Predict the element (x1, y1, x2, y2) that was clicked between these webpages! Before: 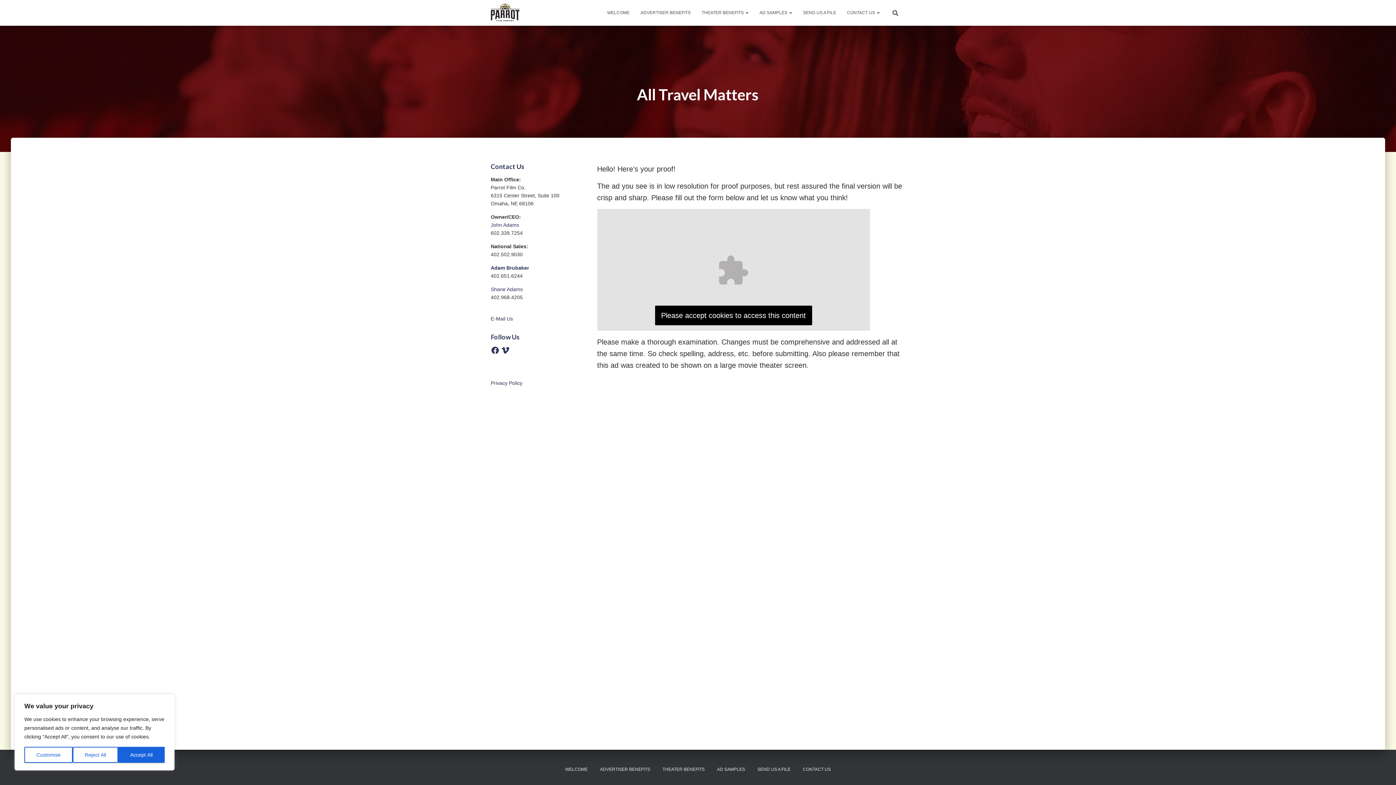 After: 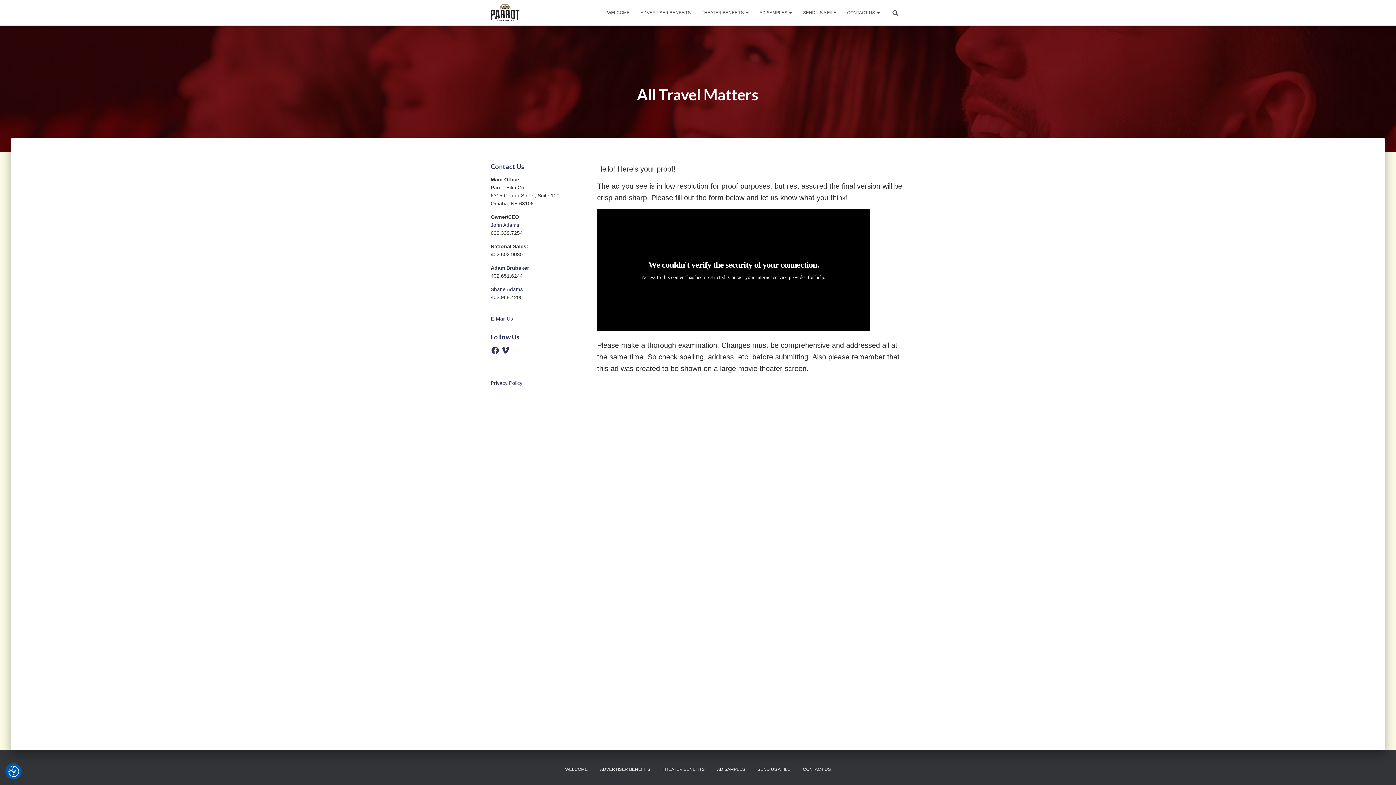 Action: bbox: (118, 747, 164, 763) label: Accept All